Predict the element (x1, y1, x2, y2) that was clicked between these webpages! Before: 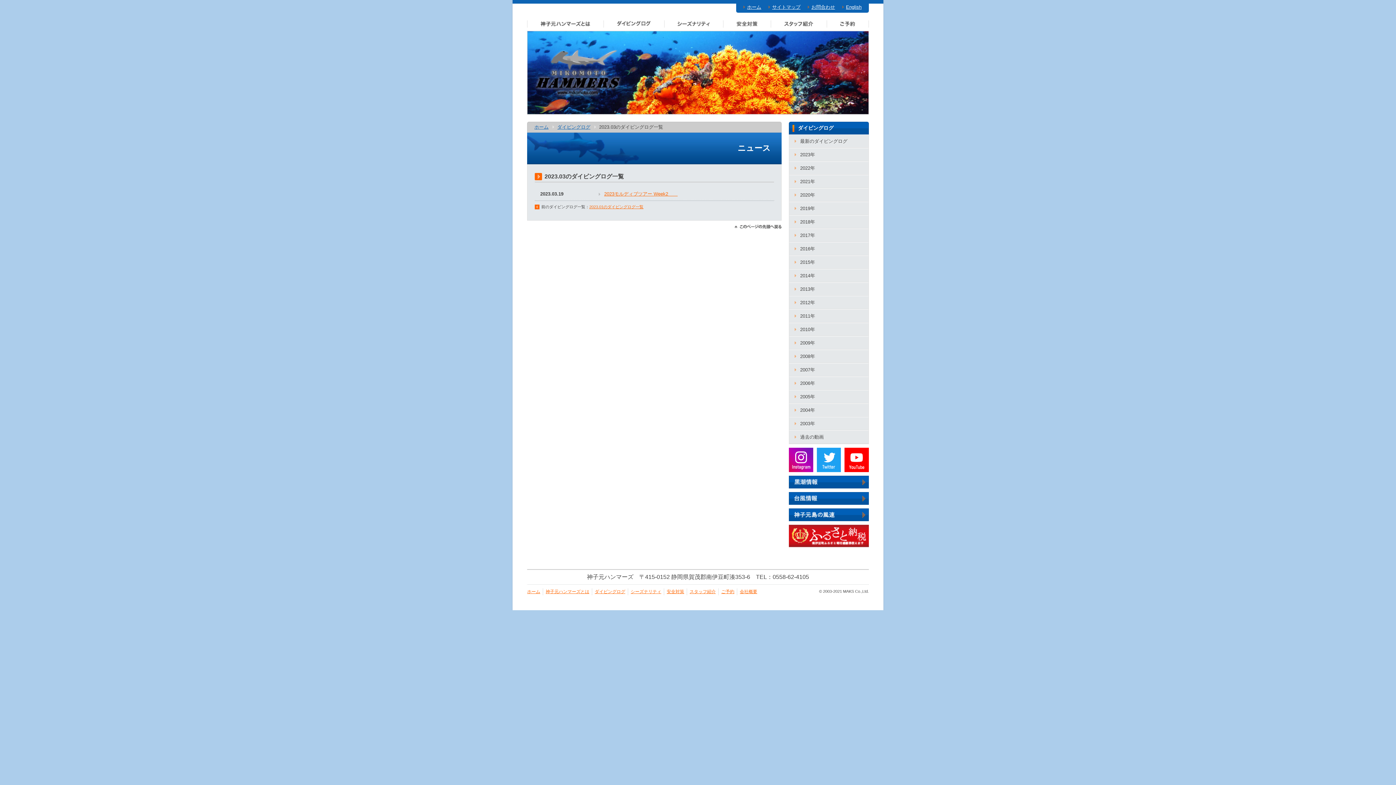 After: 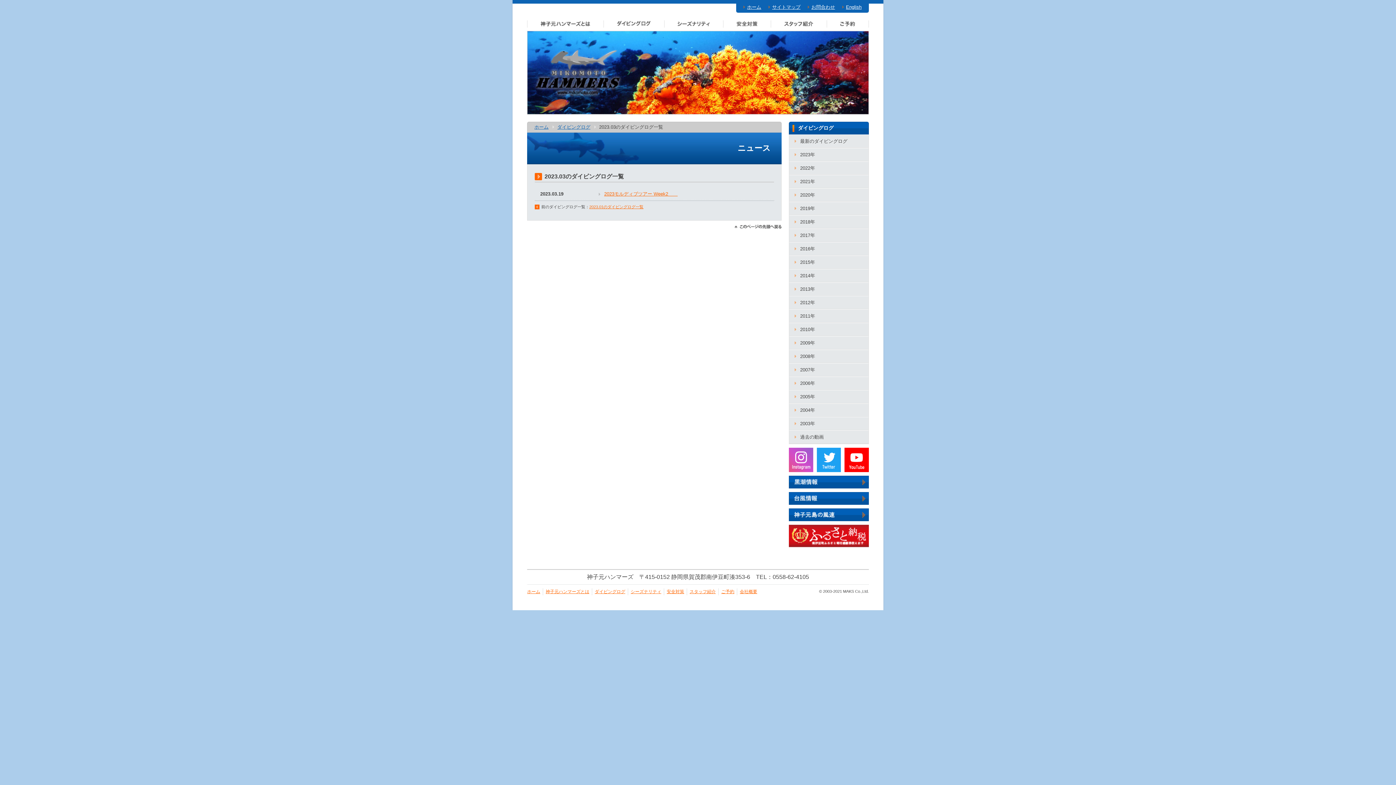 Action: bbox: (789, 465, 813, 471)